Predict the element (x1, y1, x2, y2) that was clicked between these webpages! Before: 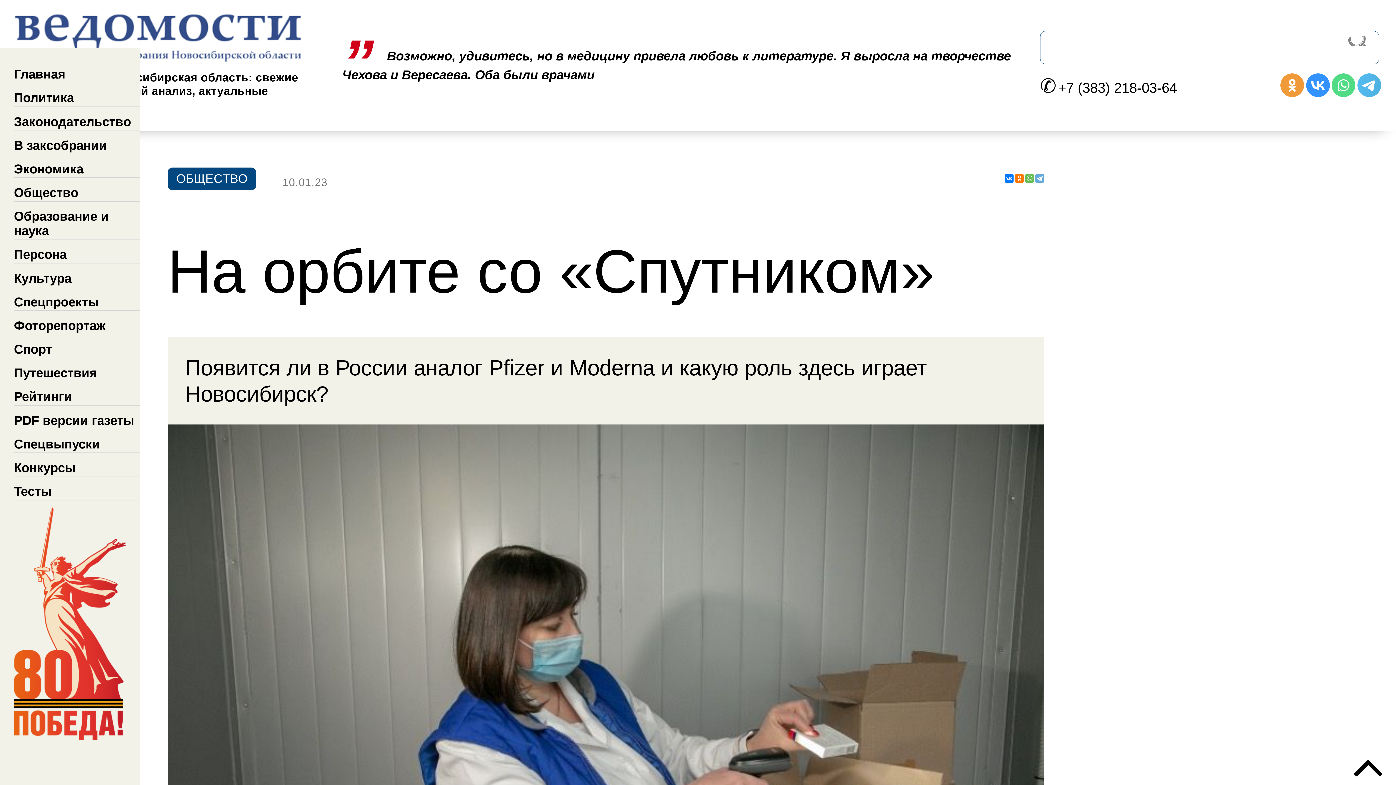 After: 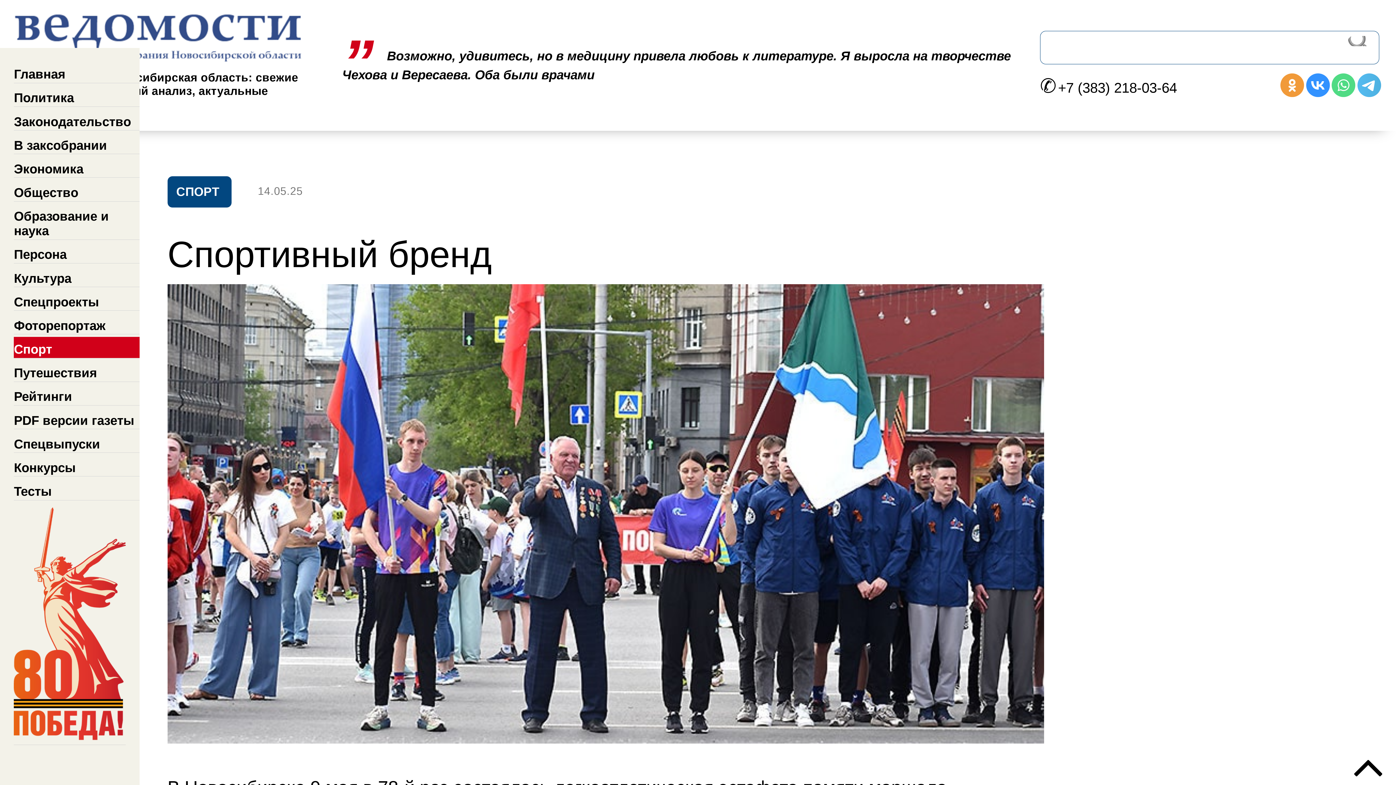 Action: bbox: (13, 337, 139, 358) label: Спорт